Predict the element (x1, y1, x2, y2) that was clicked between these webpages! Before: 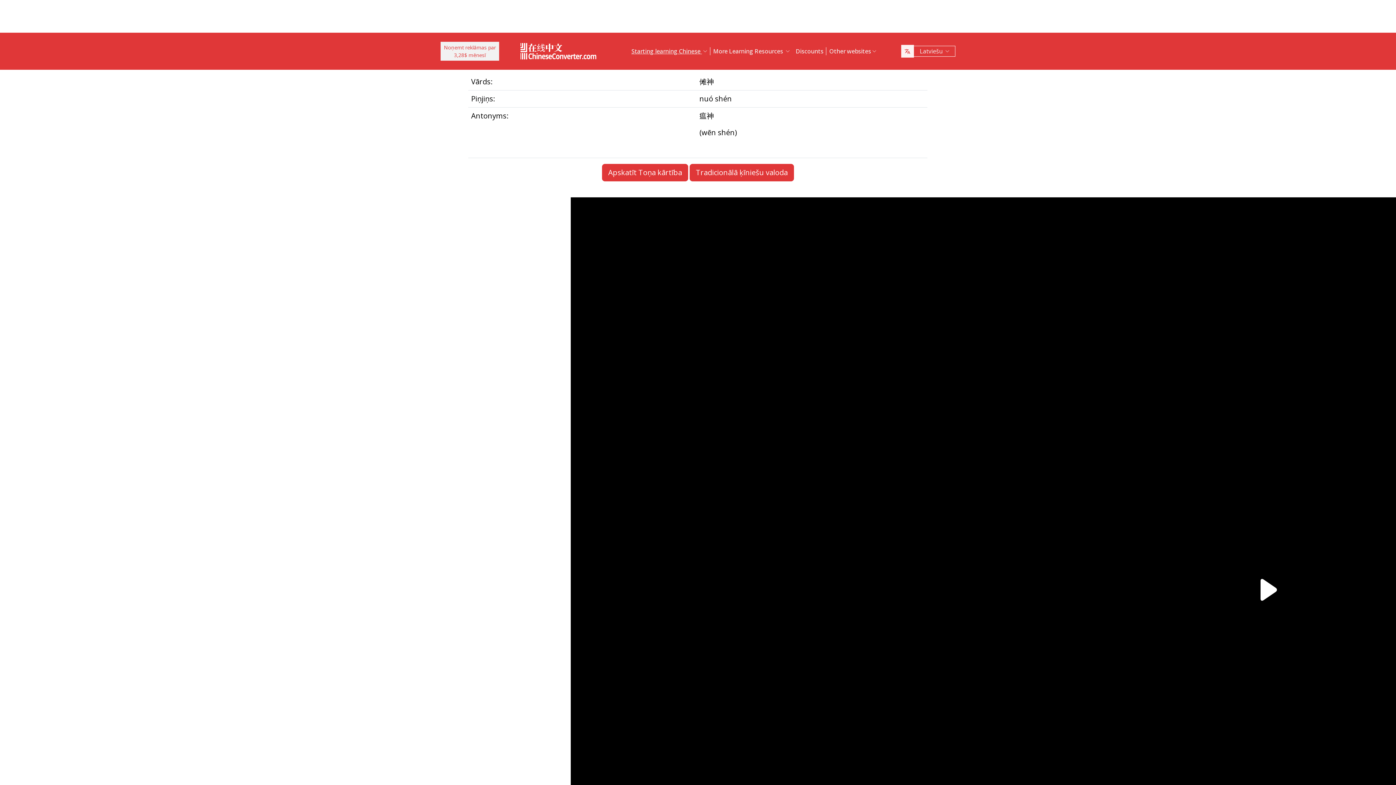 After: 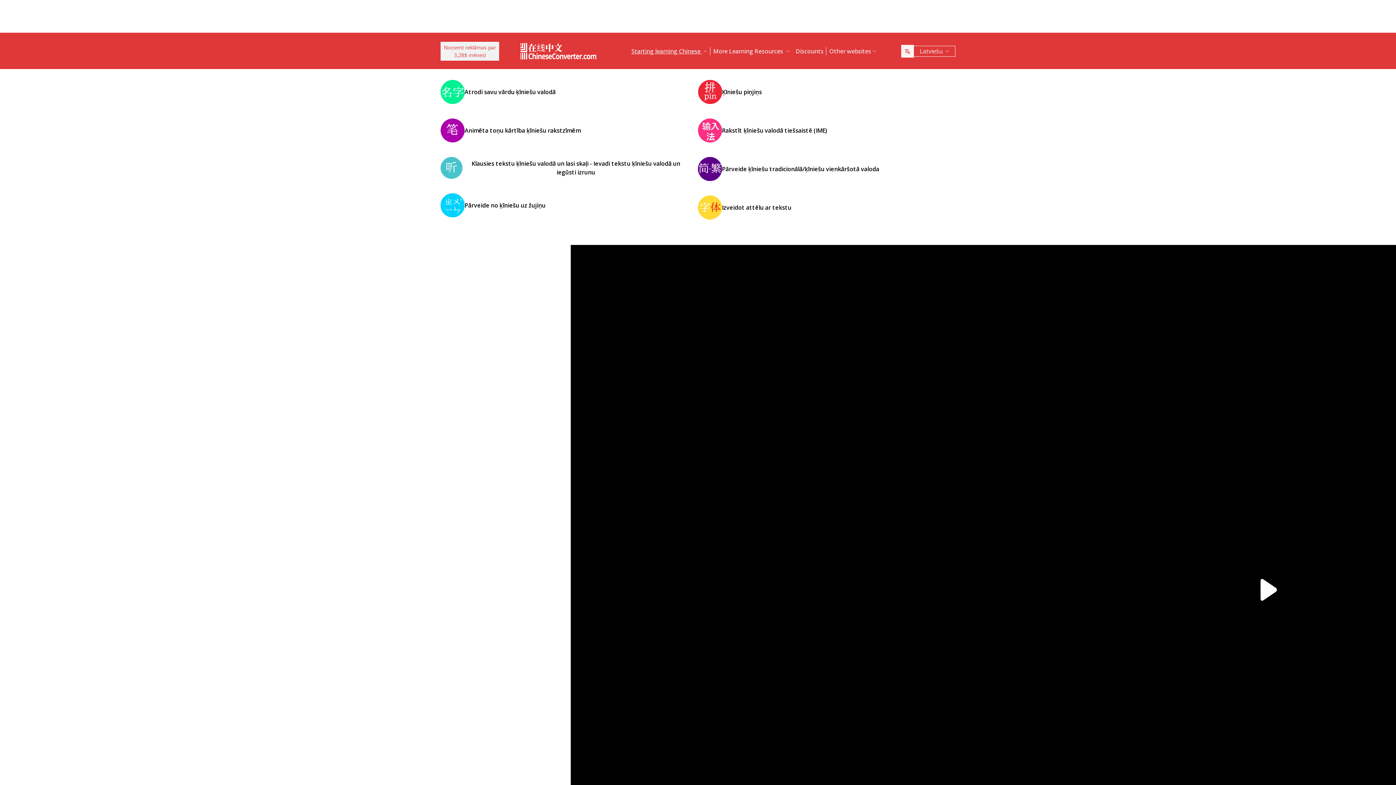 Action: label: Starting learning Chinese  bbox: (628, 41, 710, 61)